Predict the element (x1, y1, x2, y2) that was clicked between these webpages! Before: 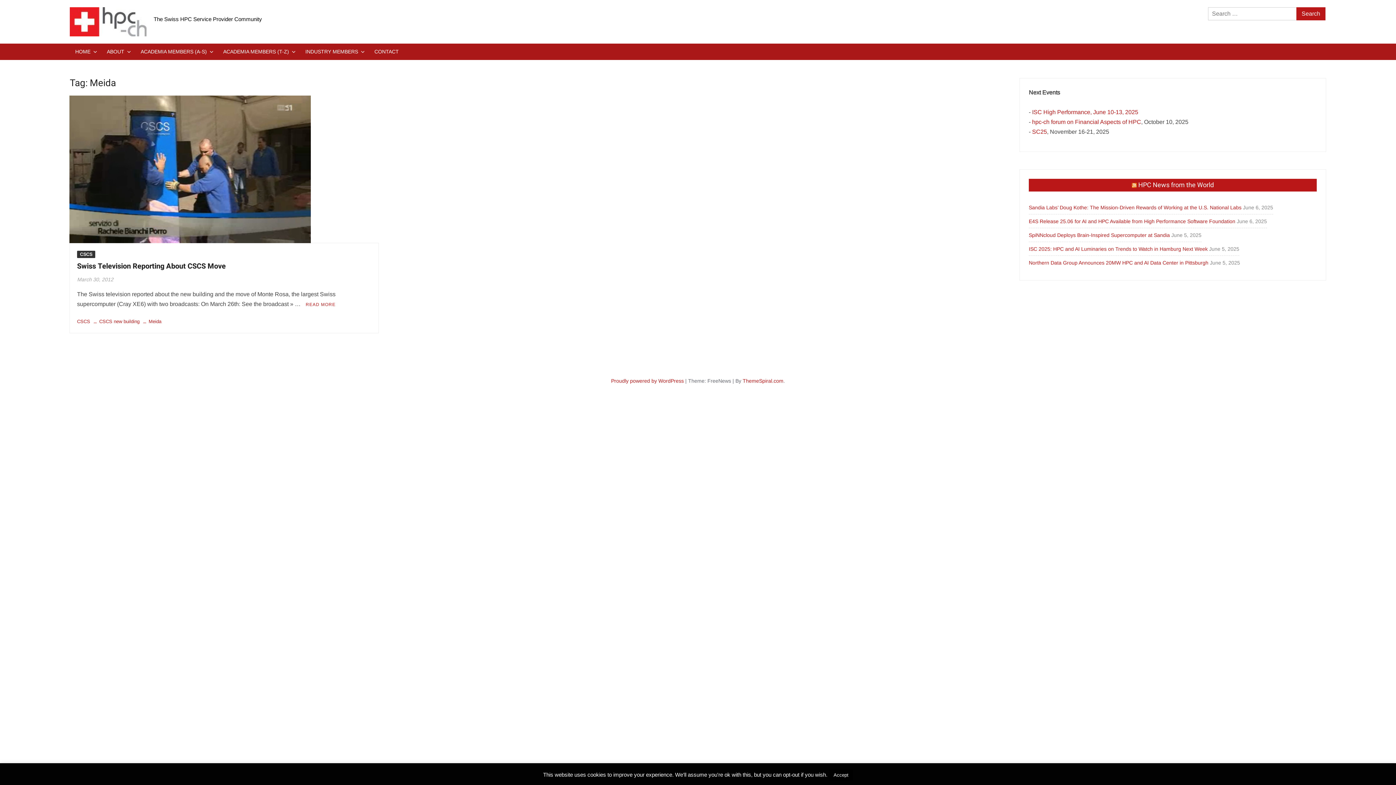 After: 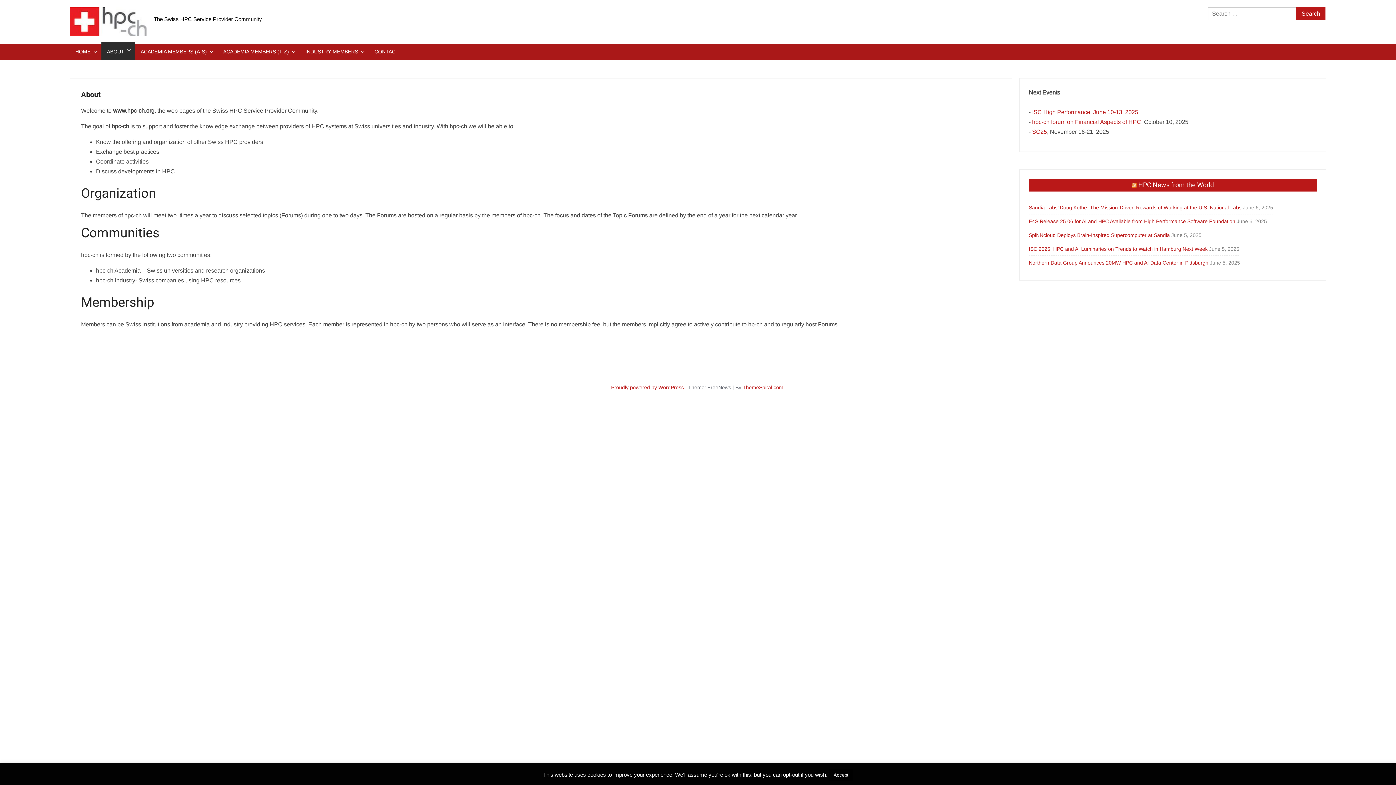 Action: bbox: (101, 43, 135, 60) label: ABOUT